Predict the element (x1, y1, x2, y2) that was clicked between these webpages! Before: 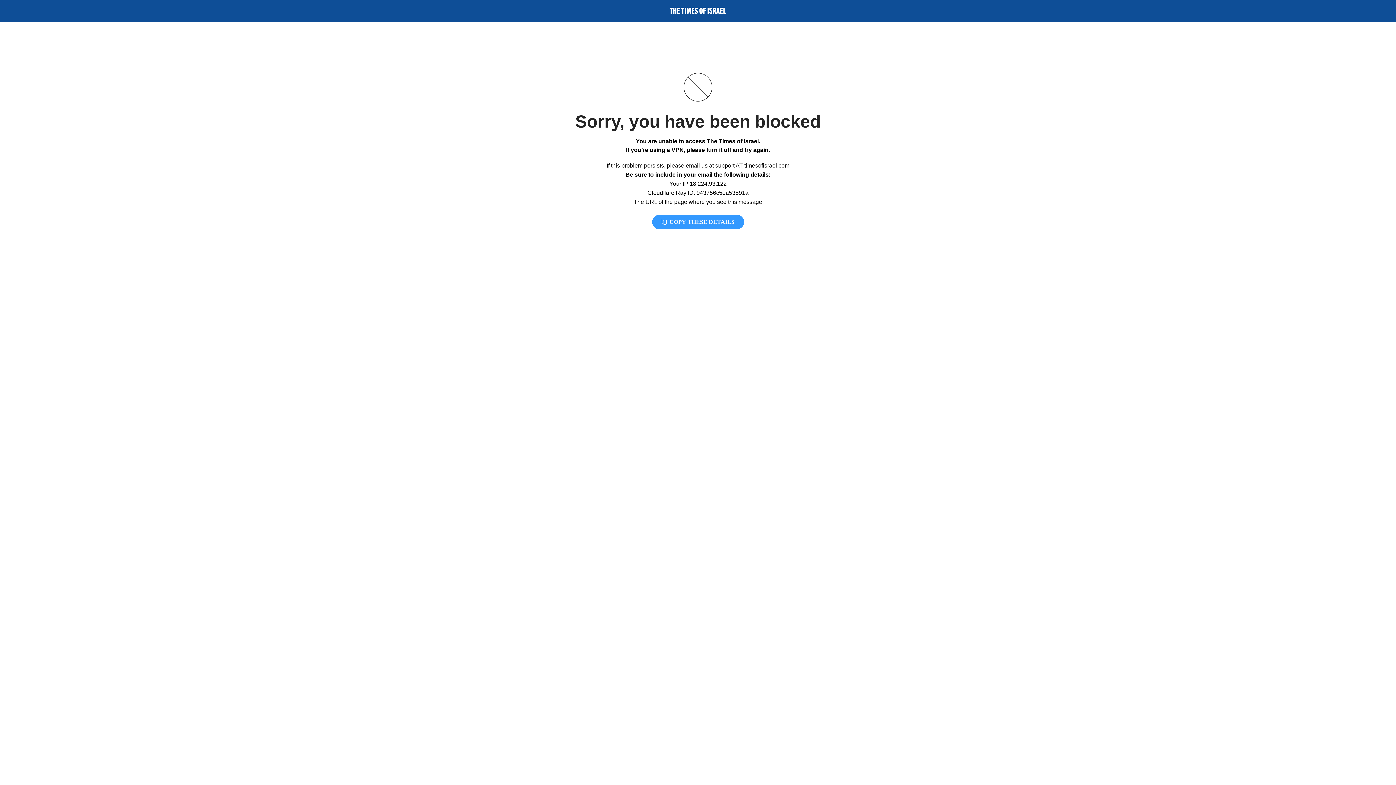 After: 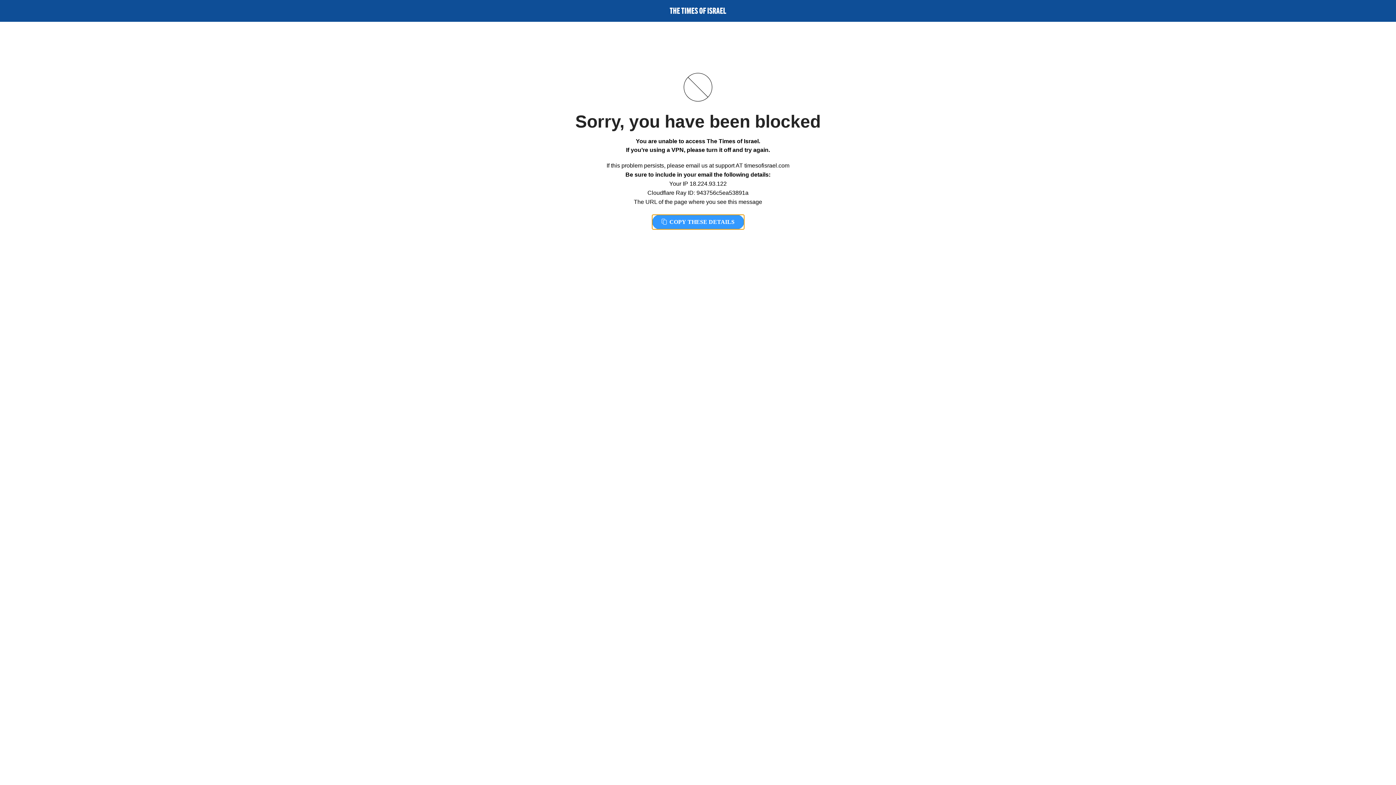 Action: label:  COPY THESE DETAILS bbox: (652, 214, 744, 229)